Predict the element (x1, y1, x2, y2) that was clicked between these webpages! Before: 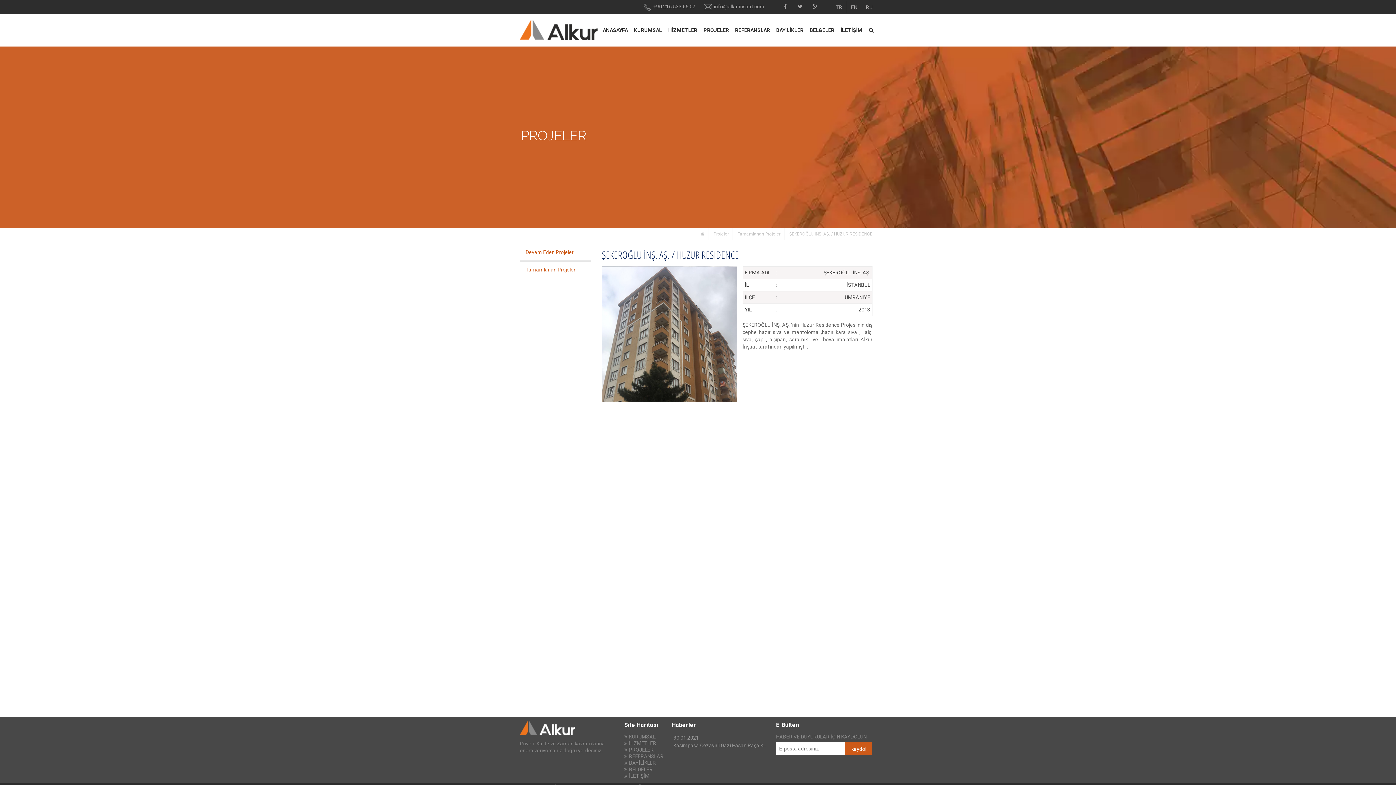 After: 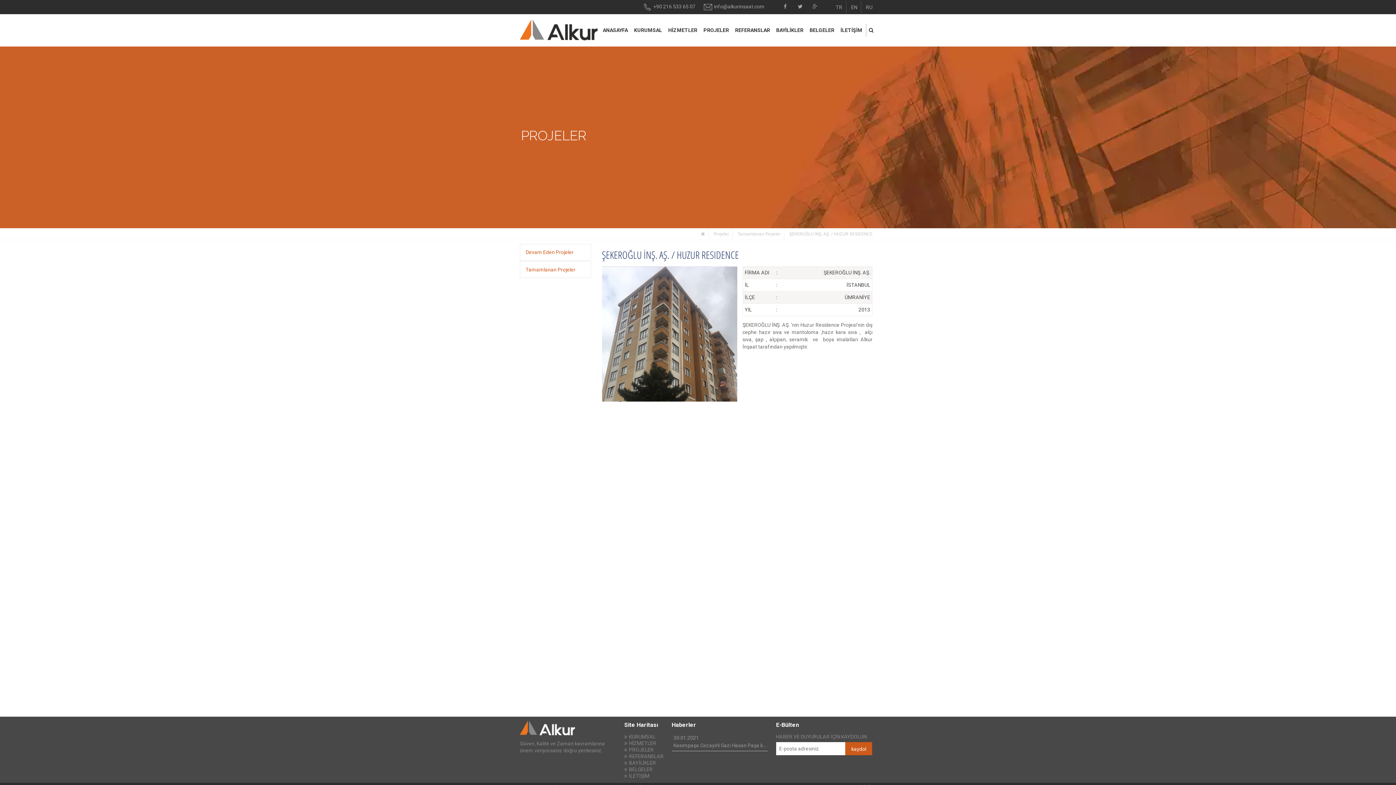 Action: bbox: (785, 228, 876, 240) label: ŞEKEROĞLU İNŞ. AŞ. / HUZUR RESIDENCE